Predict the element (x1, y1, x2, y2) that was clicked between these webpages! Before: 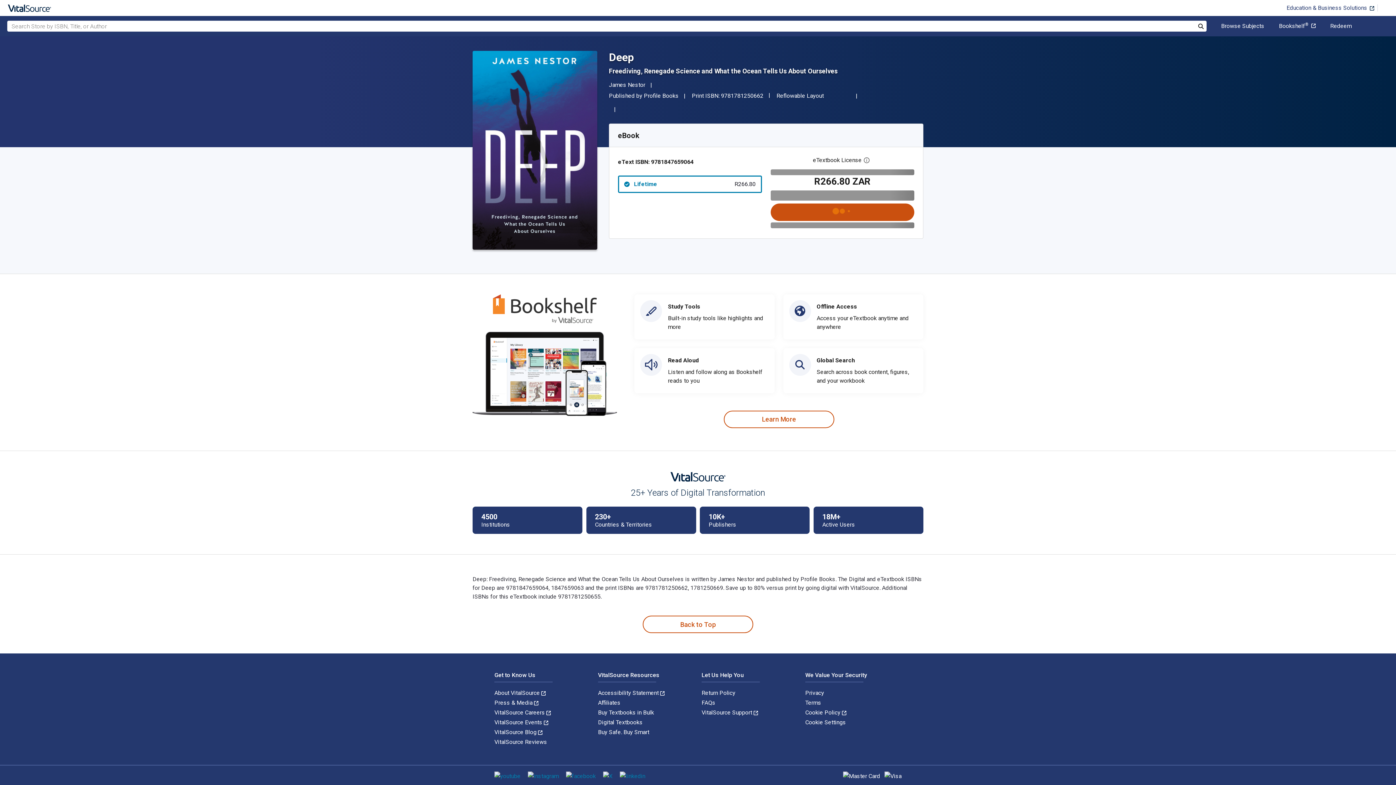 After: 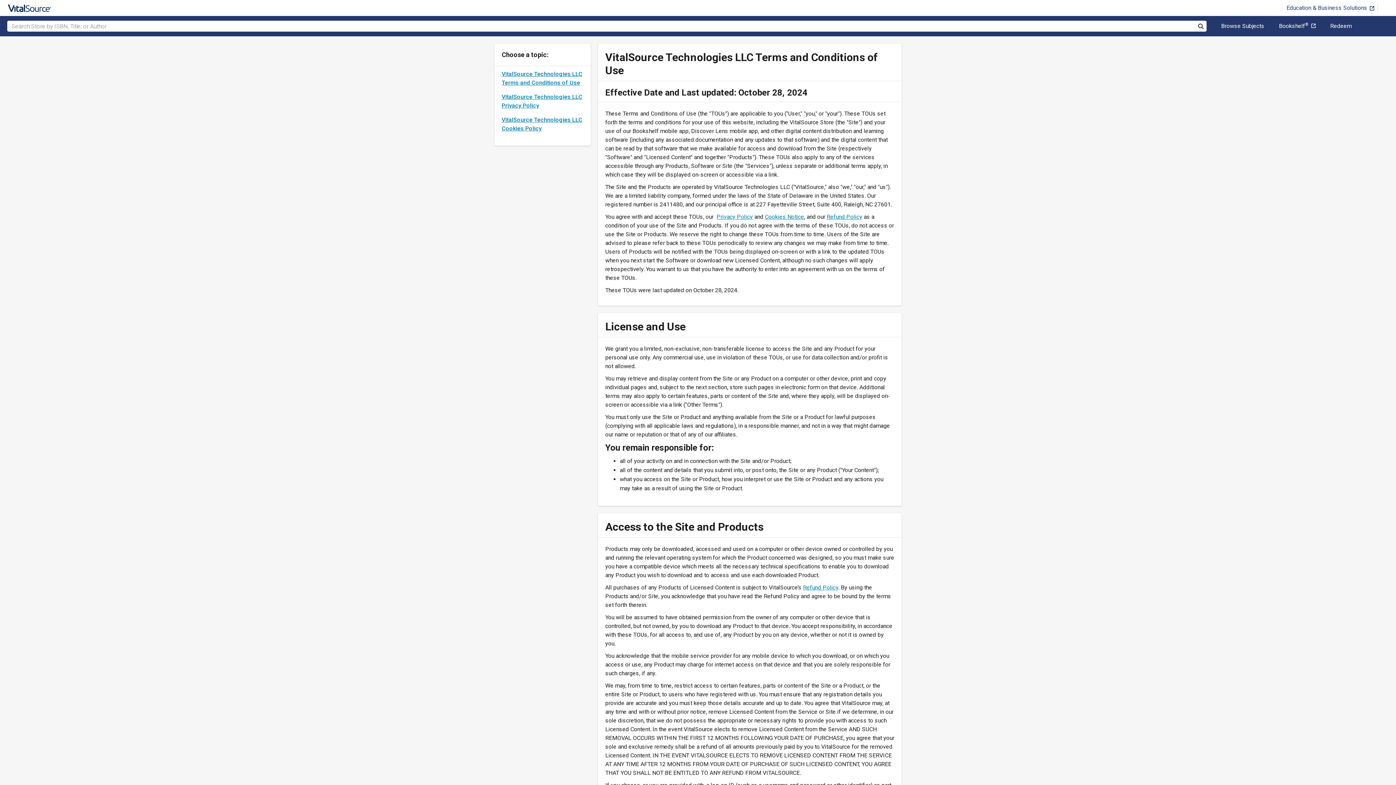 Action: bbox: (805, 699, 821, 706) label: Terms